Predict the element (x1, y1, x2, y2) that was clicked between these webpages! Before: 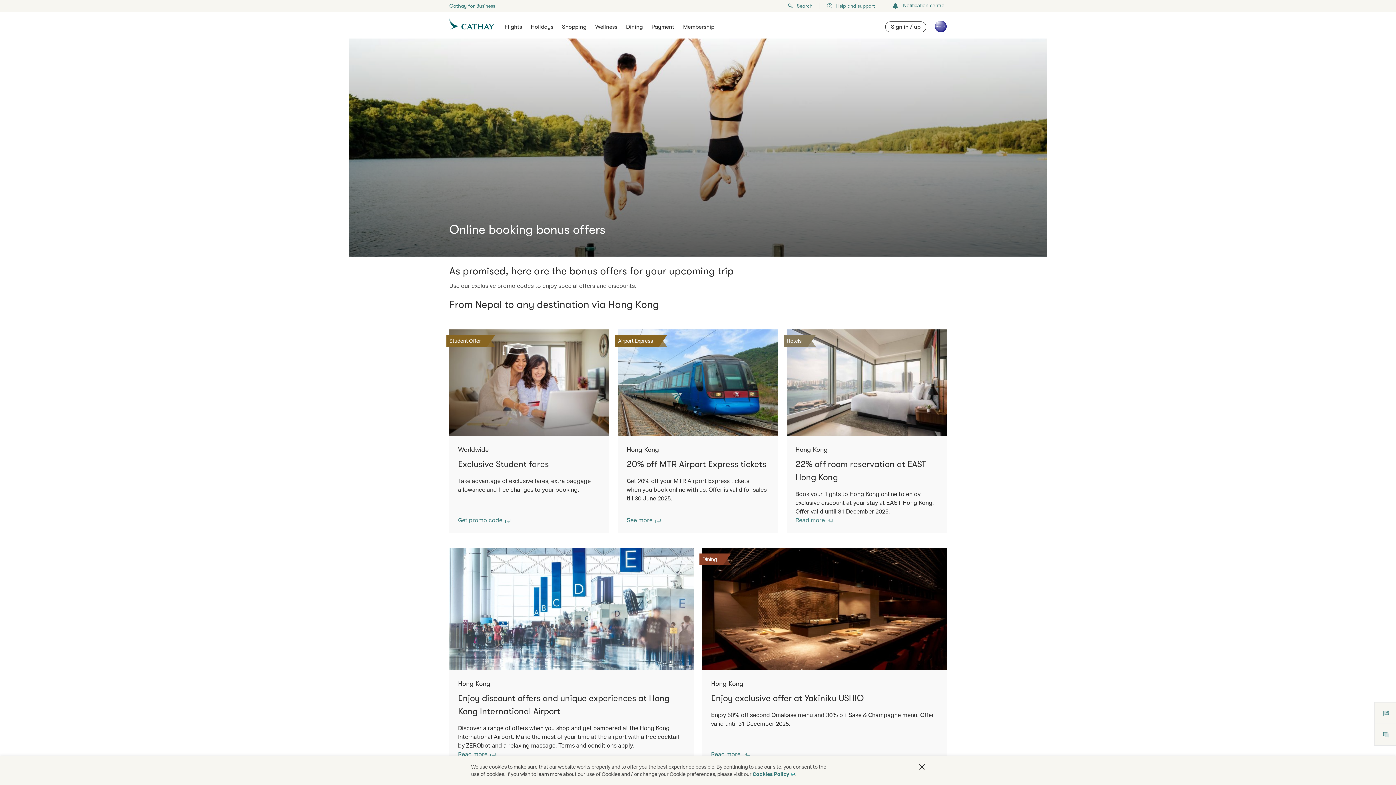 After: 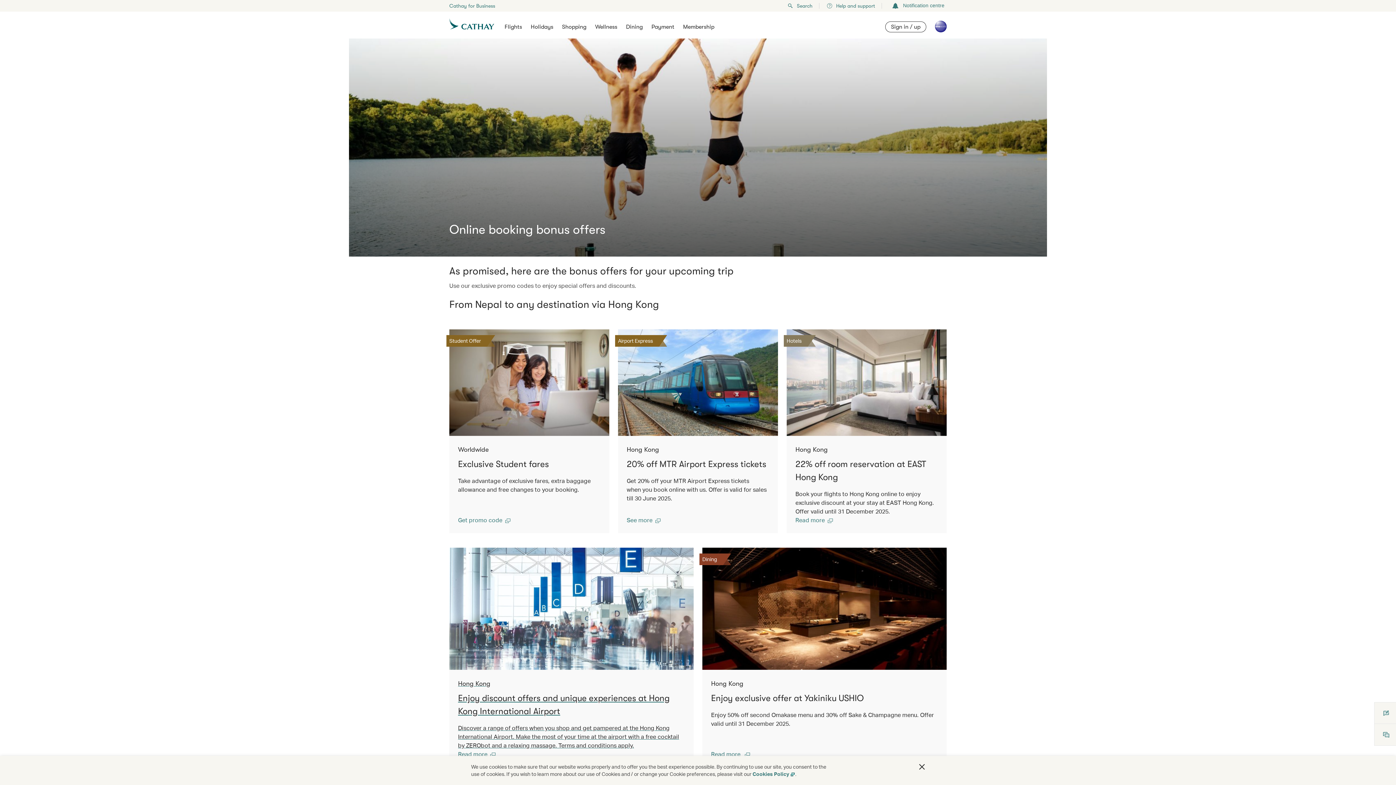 Action: bbox: (449, 548, 693, 767) label: Hong Kong
Enjoy discount offers and unique experiences at Hong Kong International Airport

Discover a range of offers when you shop and get pampered at the Hong Kong International Airport. Make the most of your time at the airport with a free cocktail by ZERObot and a relaxing massage. Terms and conditions apply.

Read more